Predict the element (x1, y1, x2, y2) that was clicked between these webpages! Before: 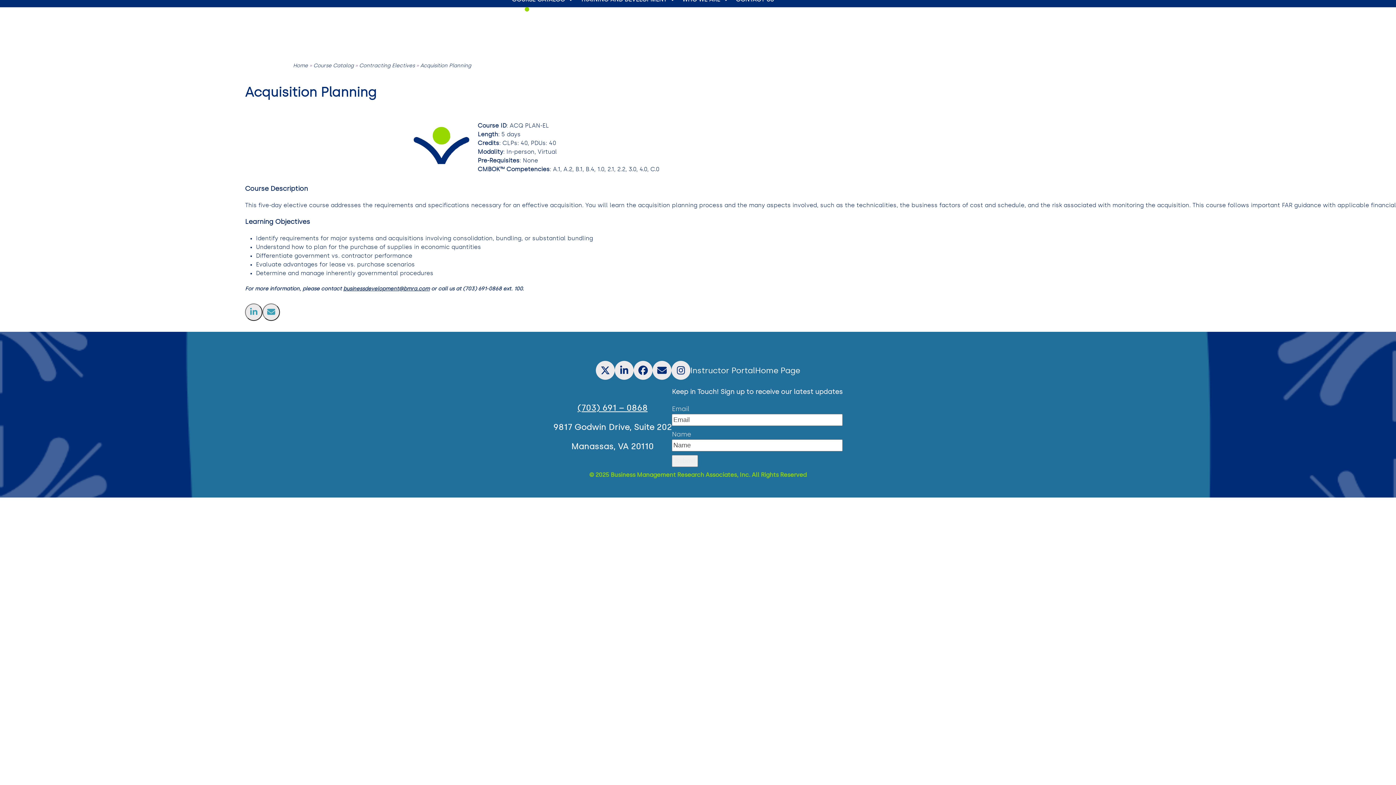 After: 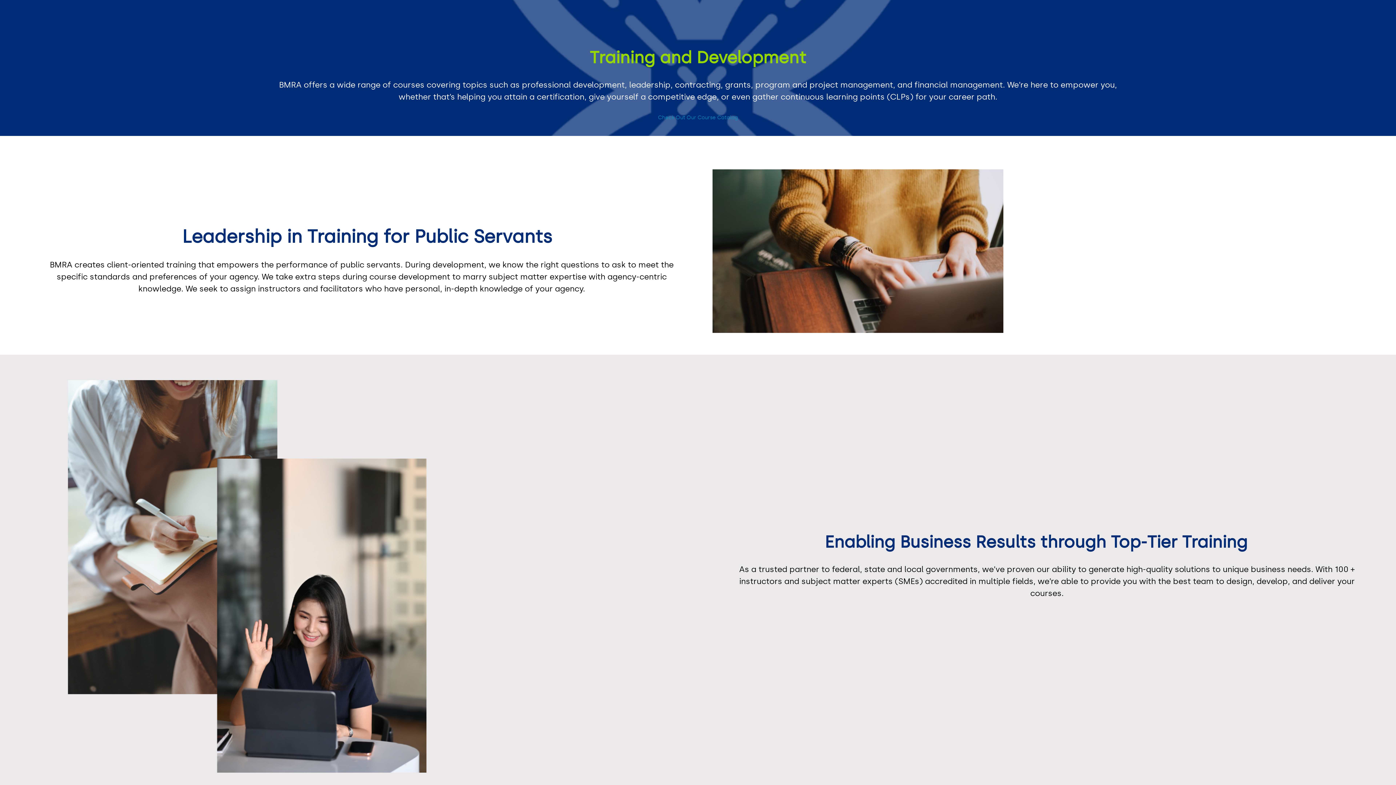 Action: label: TRAINING AND DEVELOPMENT  bbox: (580, -10, 675, 10)